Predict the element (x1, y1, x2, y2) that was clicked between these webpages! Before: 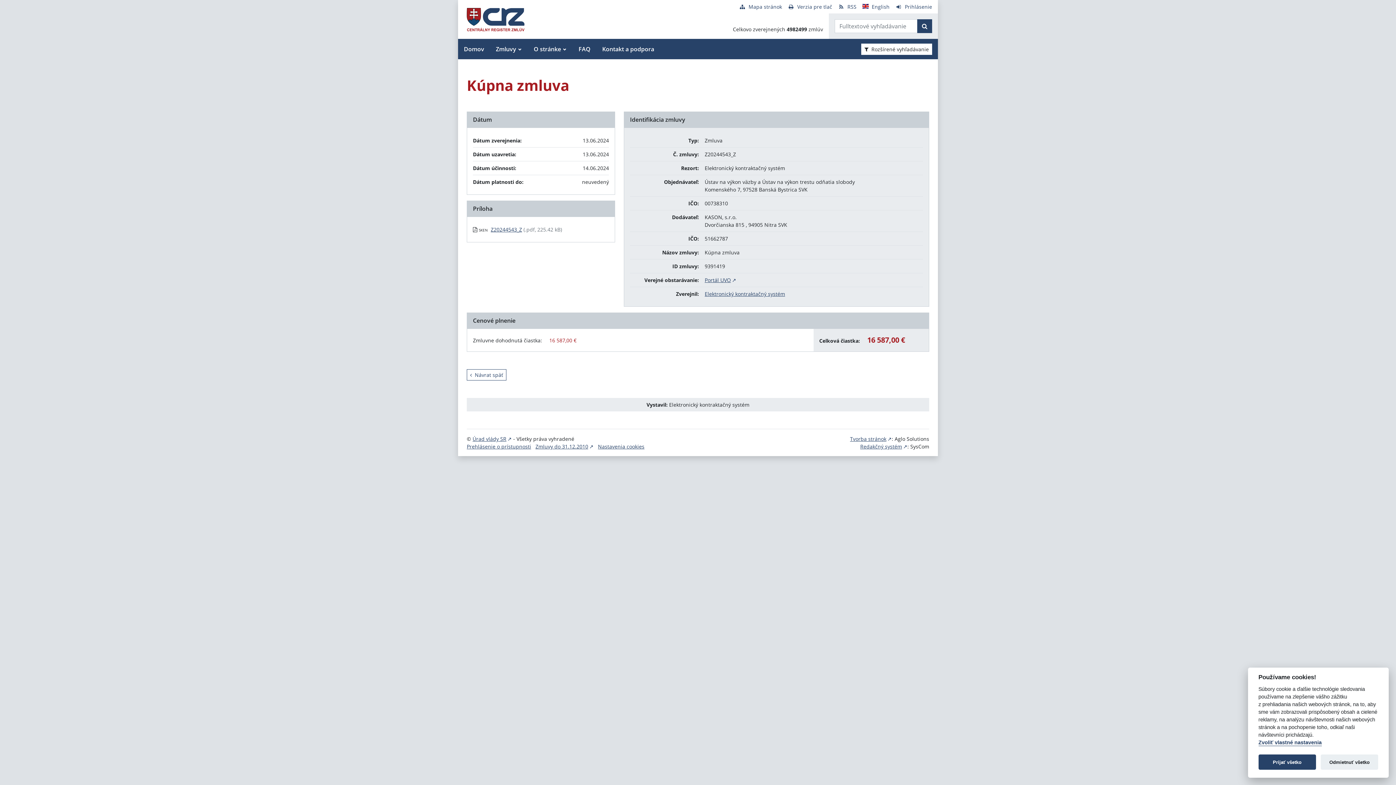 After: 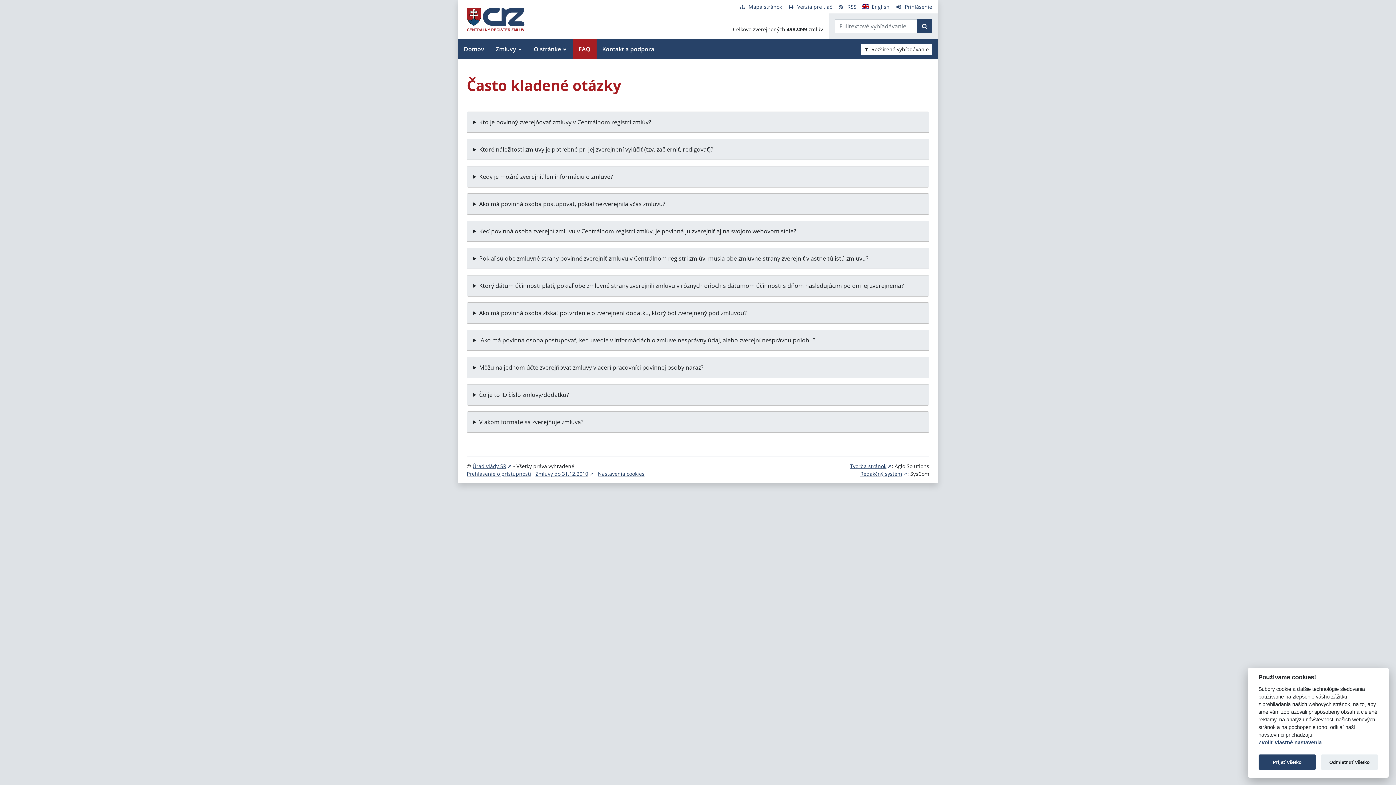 Action: bbox: (572, 38, 596, 59) label: FAQ